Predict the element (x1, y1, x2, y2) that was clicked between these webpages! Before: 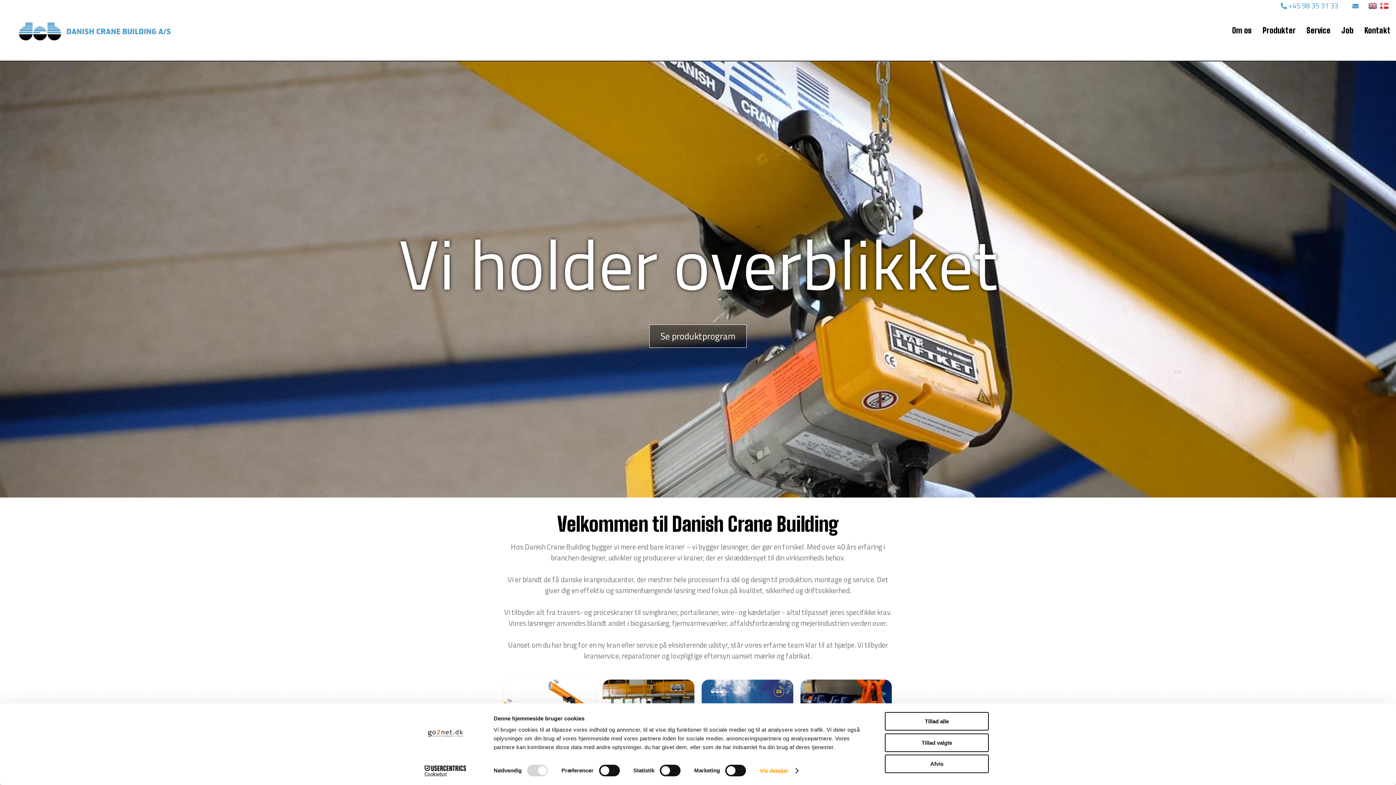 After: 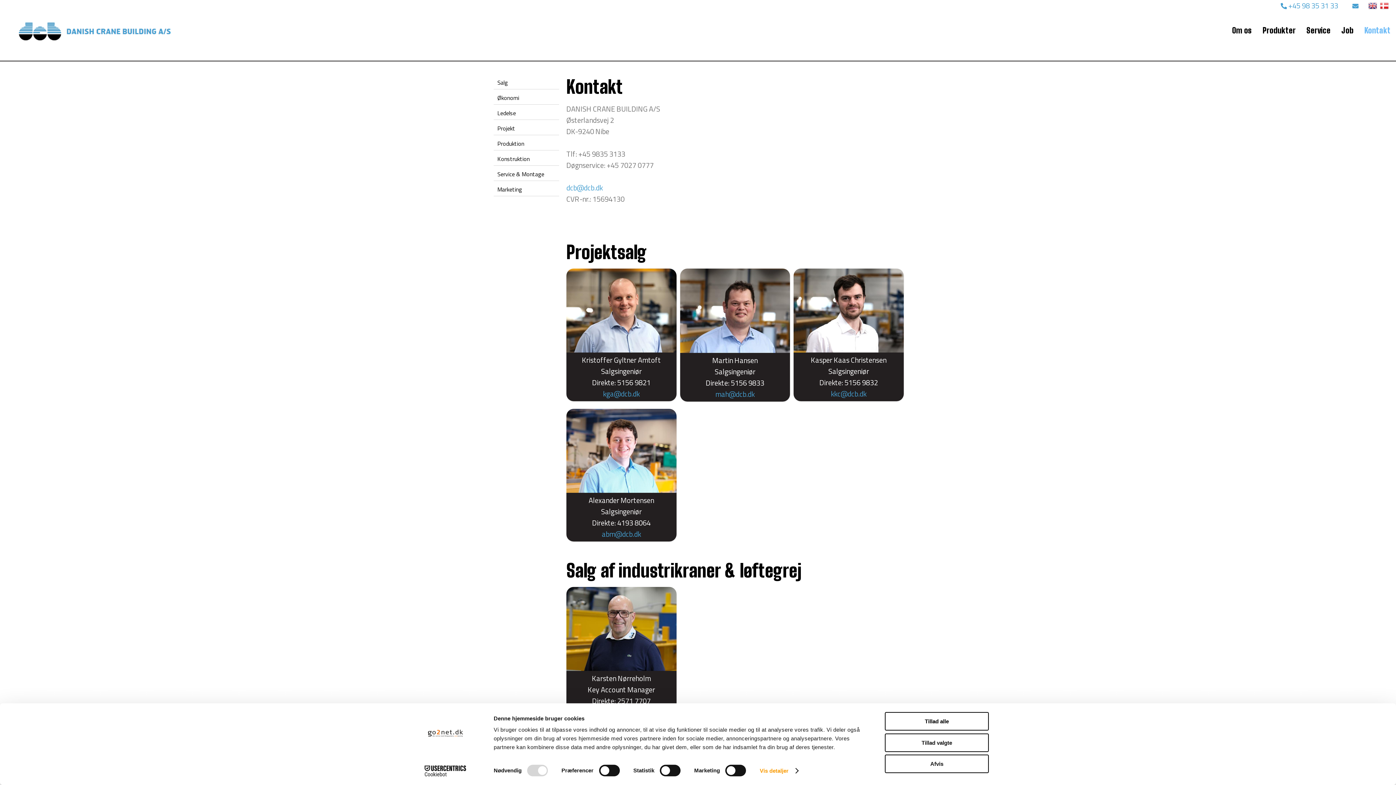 Action: bbox: (1359, 23, 1396, 37) label: Kontakt